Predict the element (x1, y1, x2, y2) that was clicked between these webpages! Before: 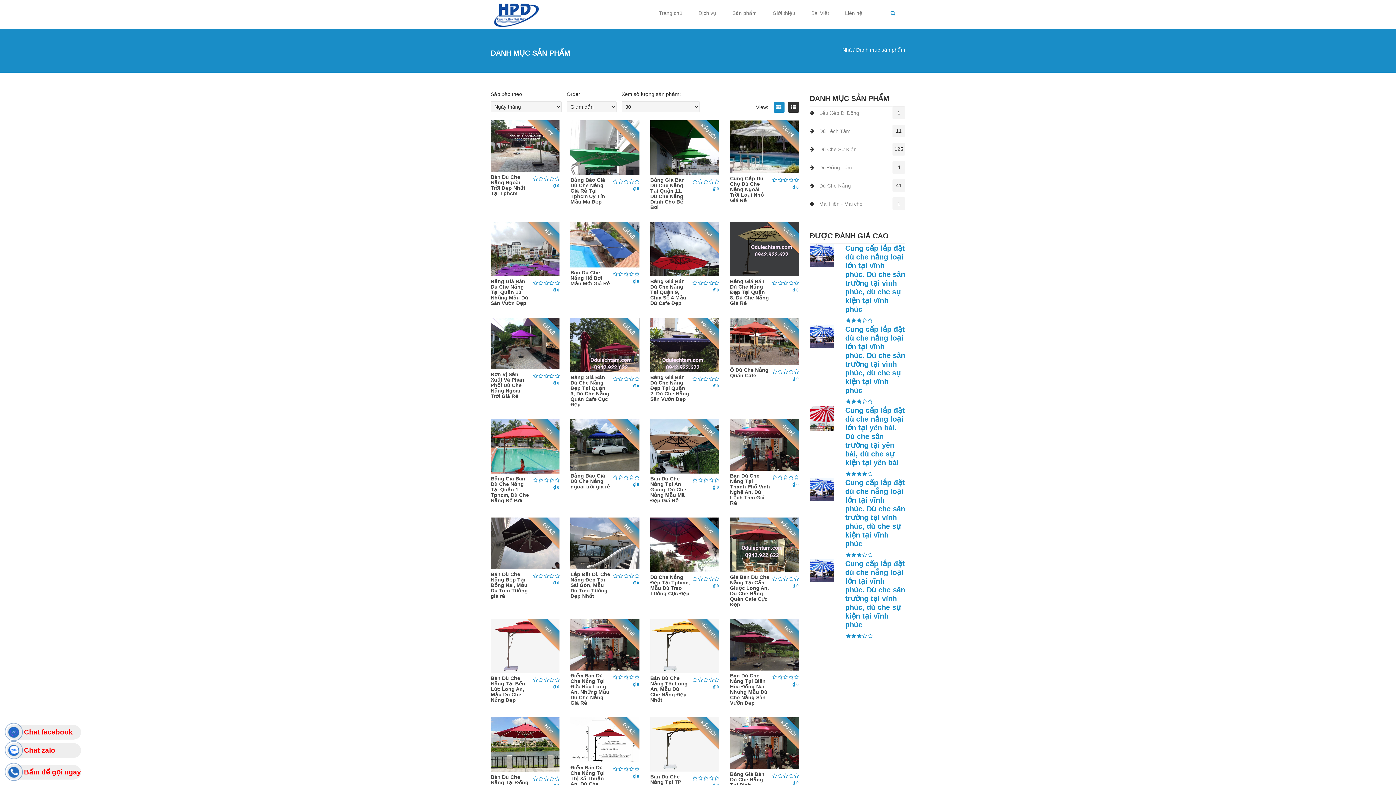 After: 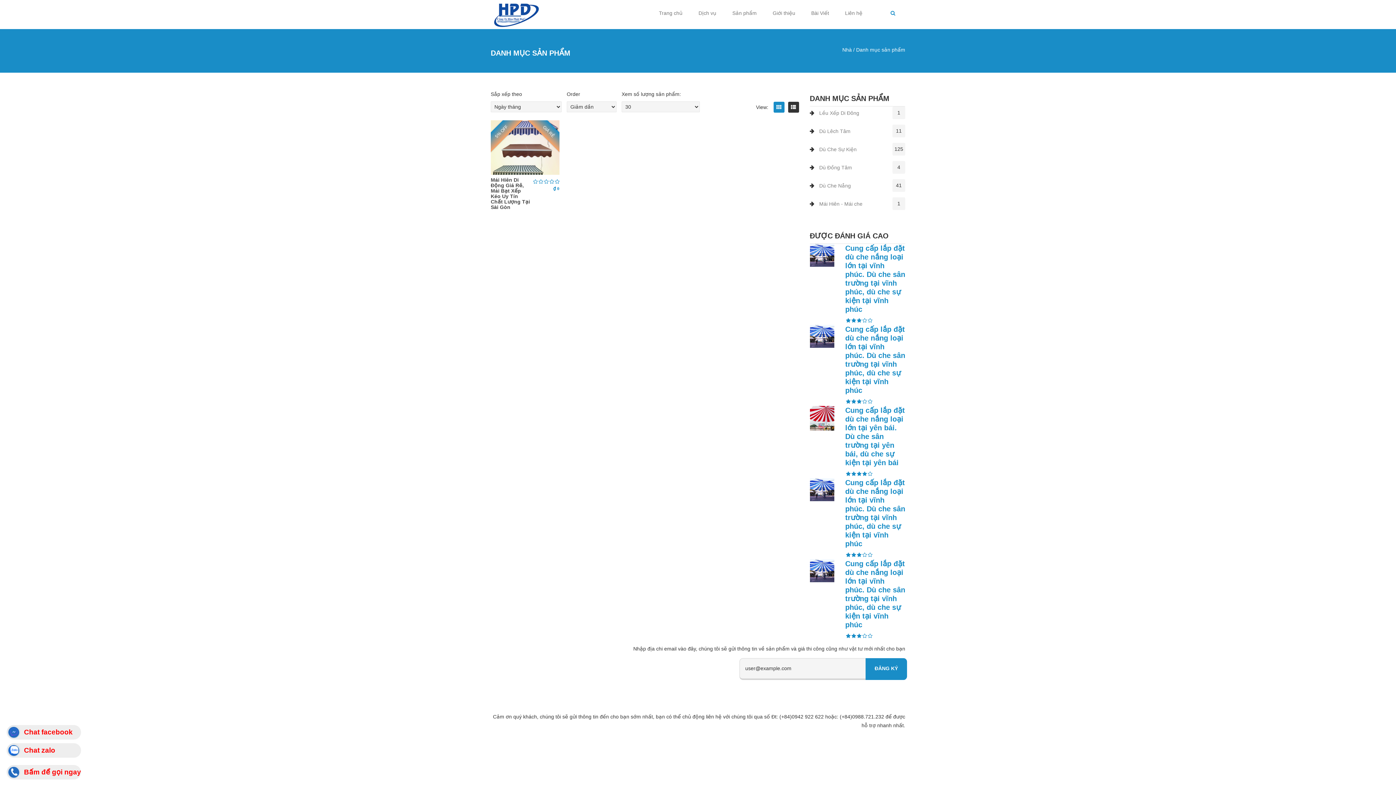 Action: bbox: (819, 201, 862, 206) label: Mái Hiên - Mái che